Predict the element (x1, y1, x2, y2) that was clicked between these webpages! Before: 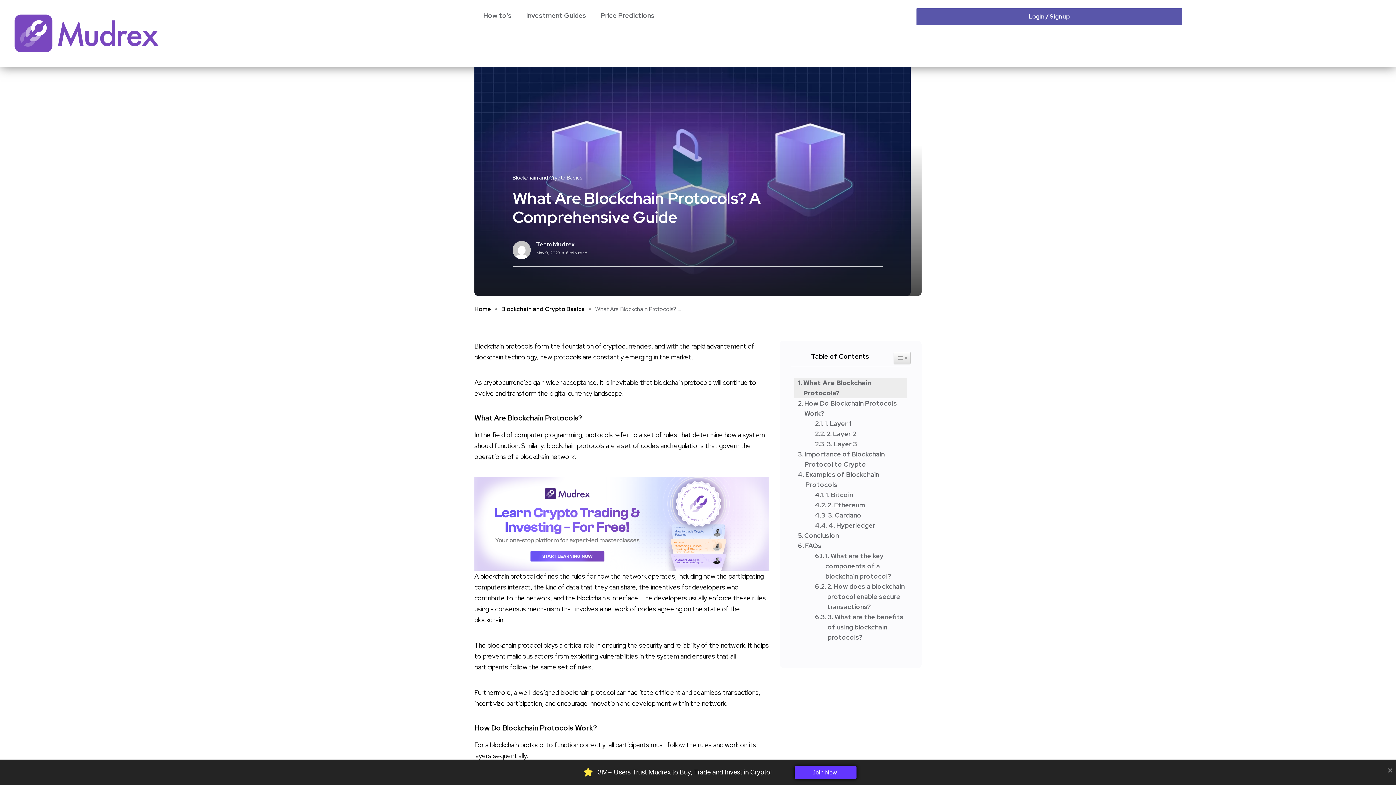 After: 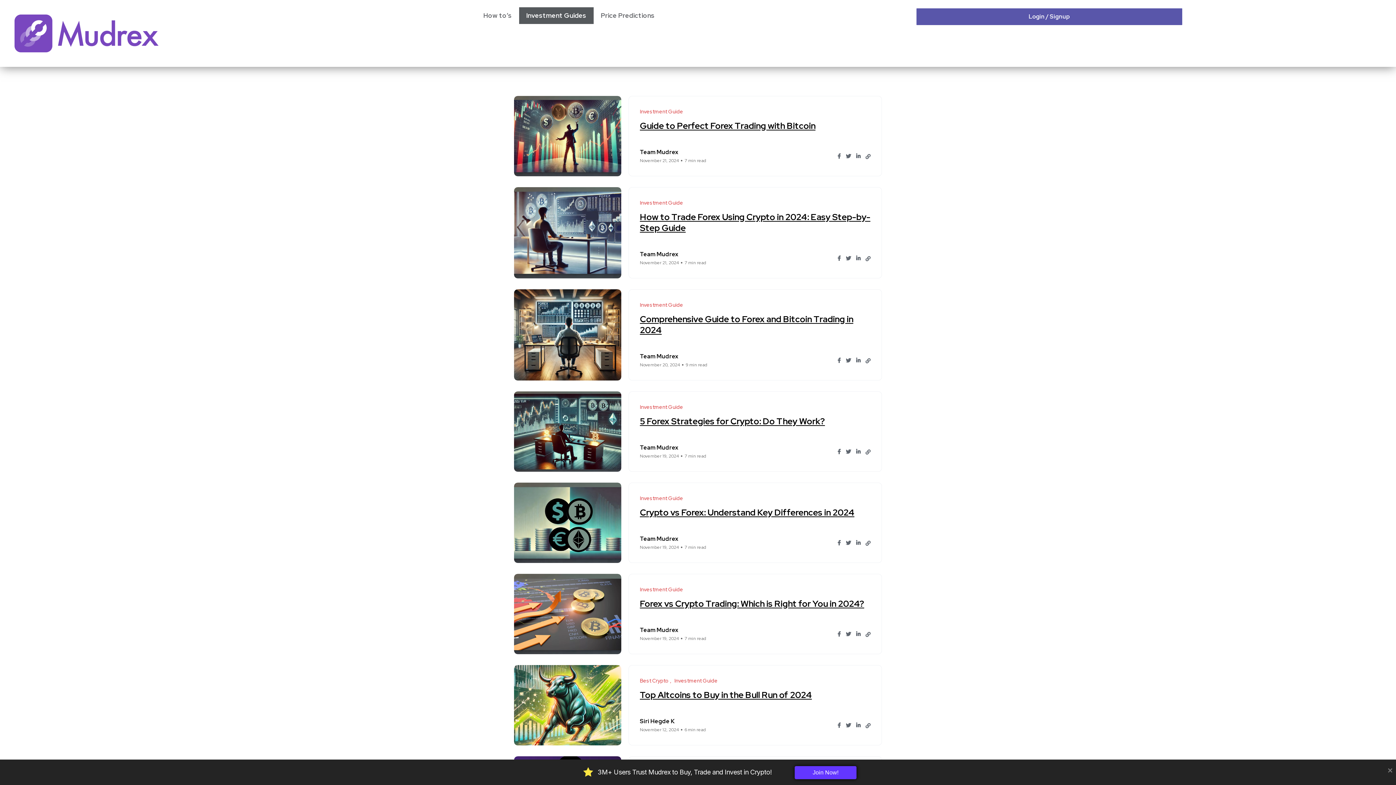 Action: bbox: (519, 7, 593, 24) label: Investment Guides